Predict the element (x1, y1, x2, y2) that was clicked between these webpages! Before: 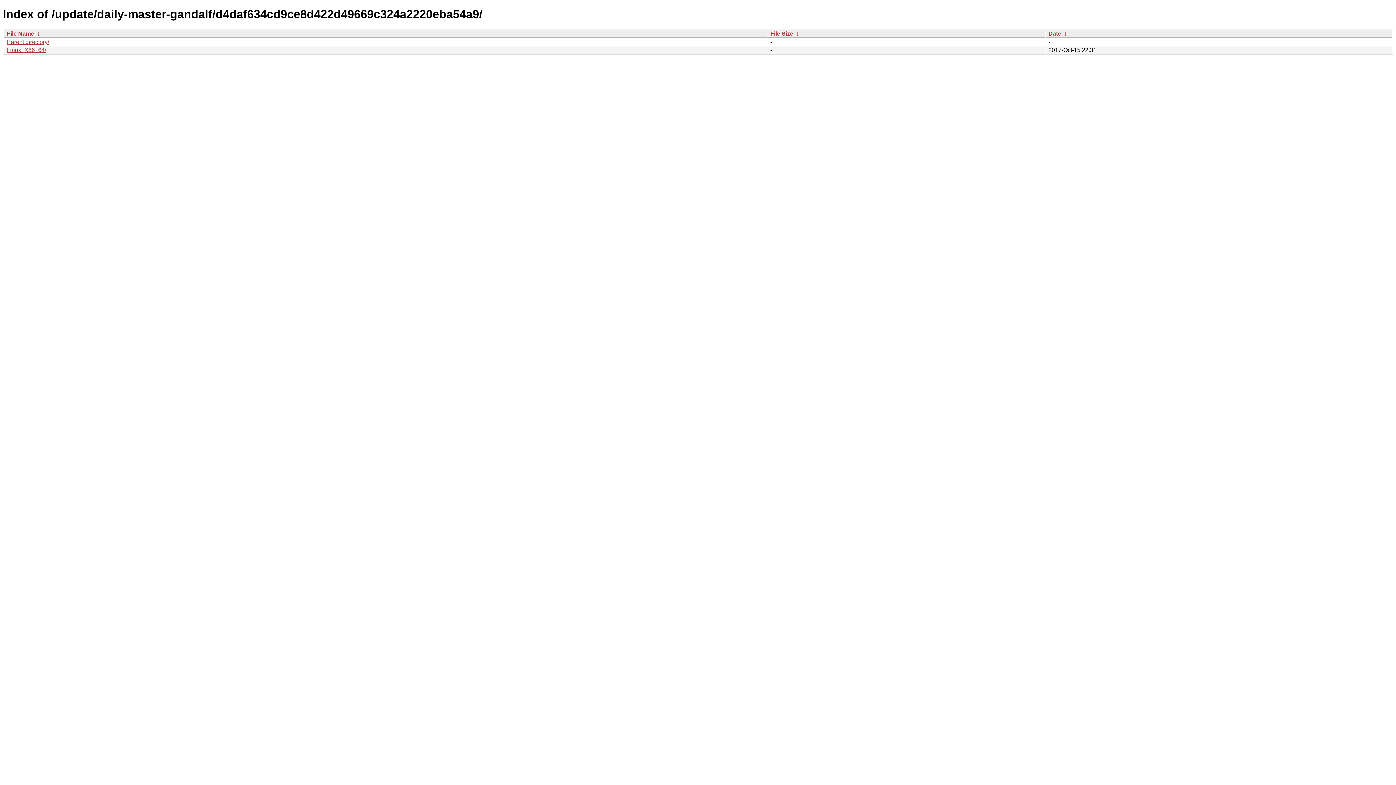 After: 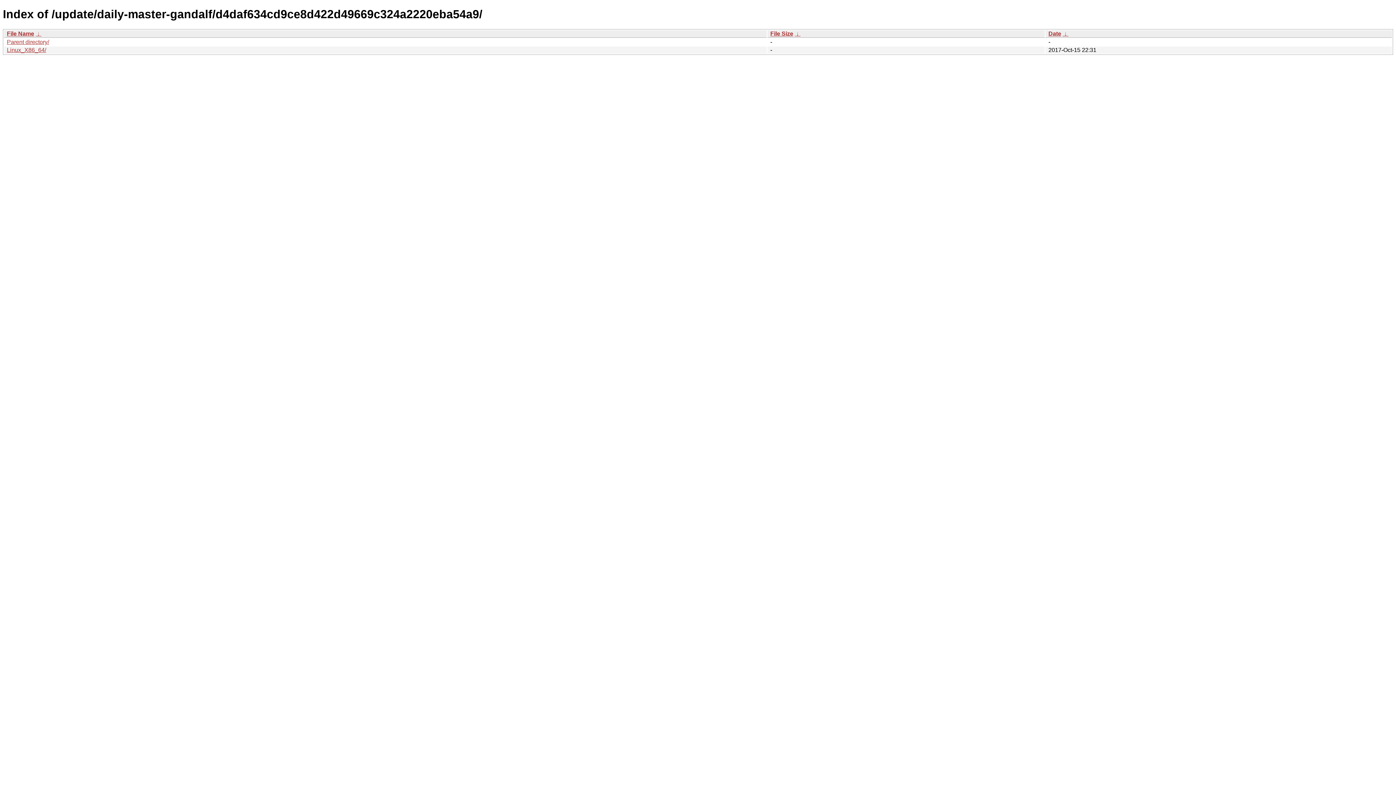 Action: bbox: (1062, 30, 1068, 36) label:  ↓ 